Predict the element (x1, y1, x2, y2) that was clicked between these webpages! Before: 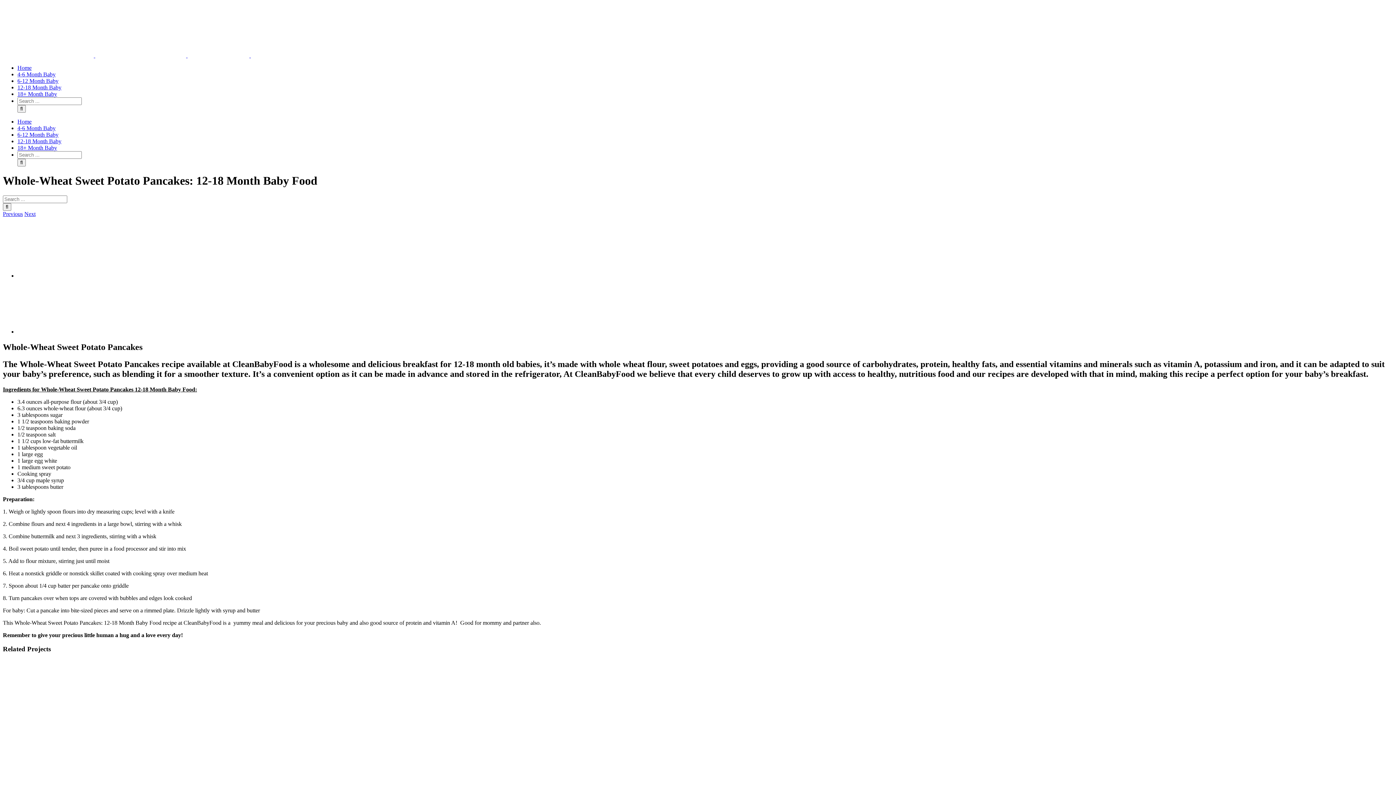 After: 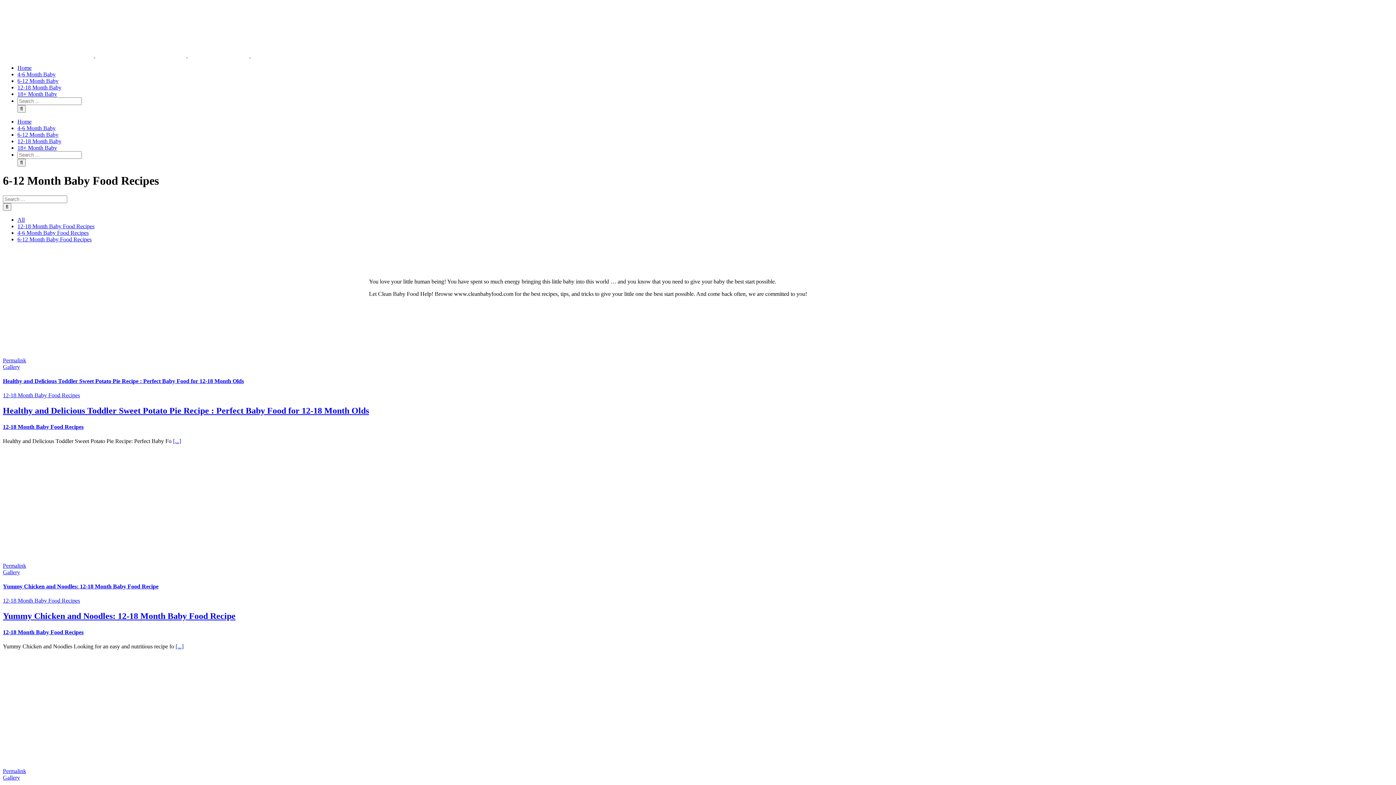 Action: bbox: (17, 77, 58, 84) label: 6-12 Month Baby